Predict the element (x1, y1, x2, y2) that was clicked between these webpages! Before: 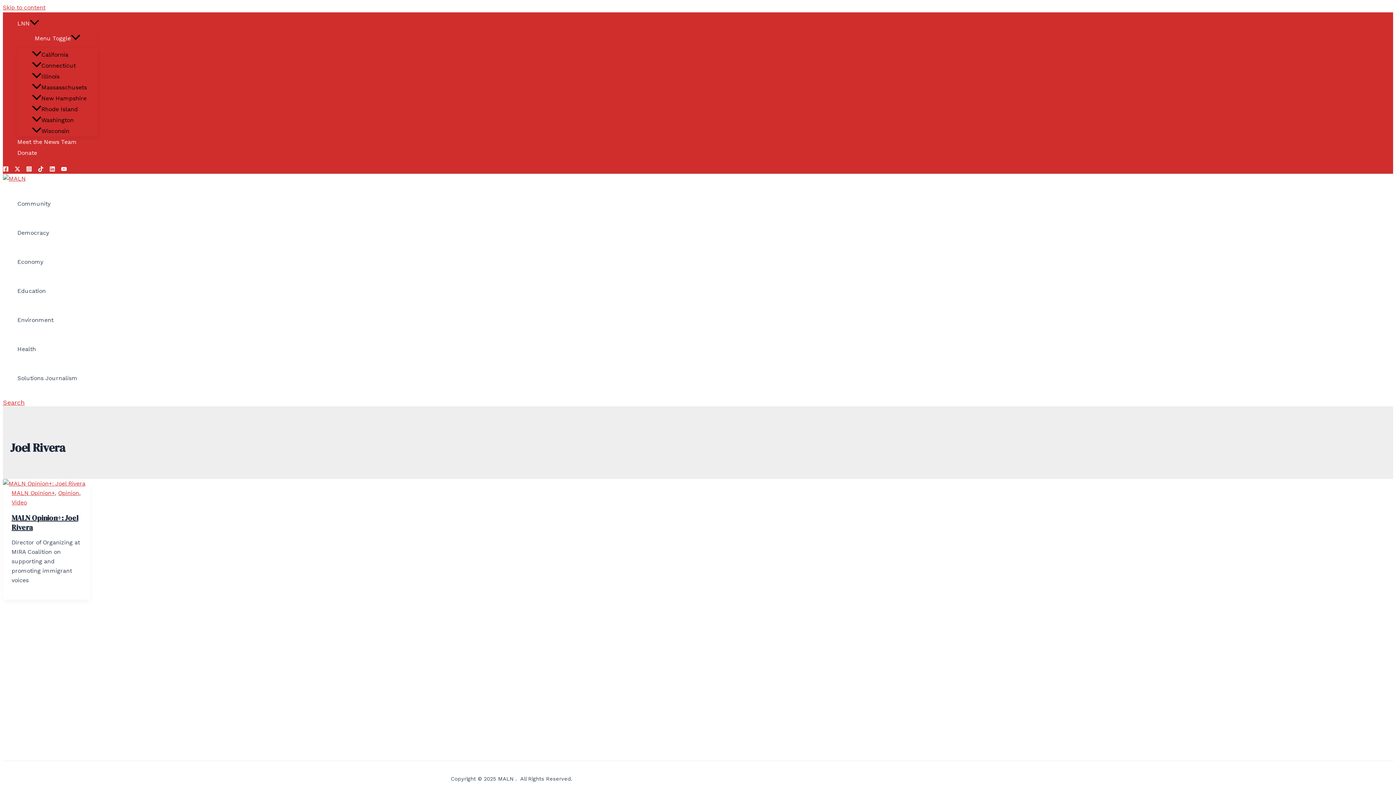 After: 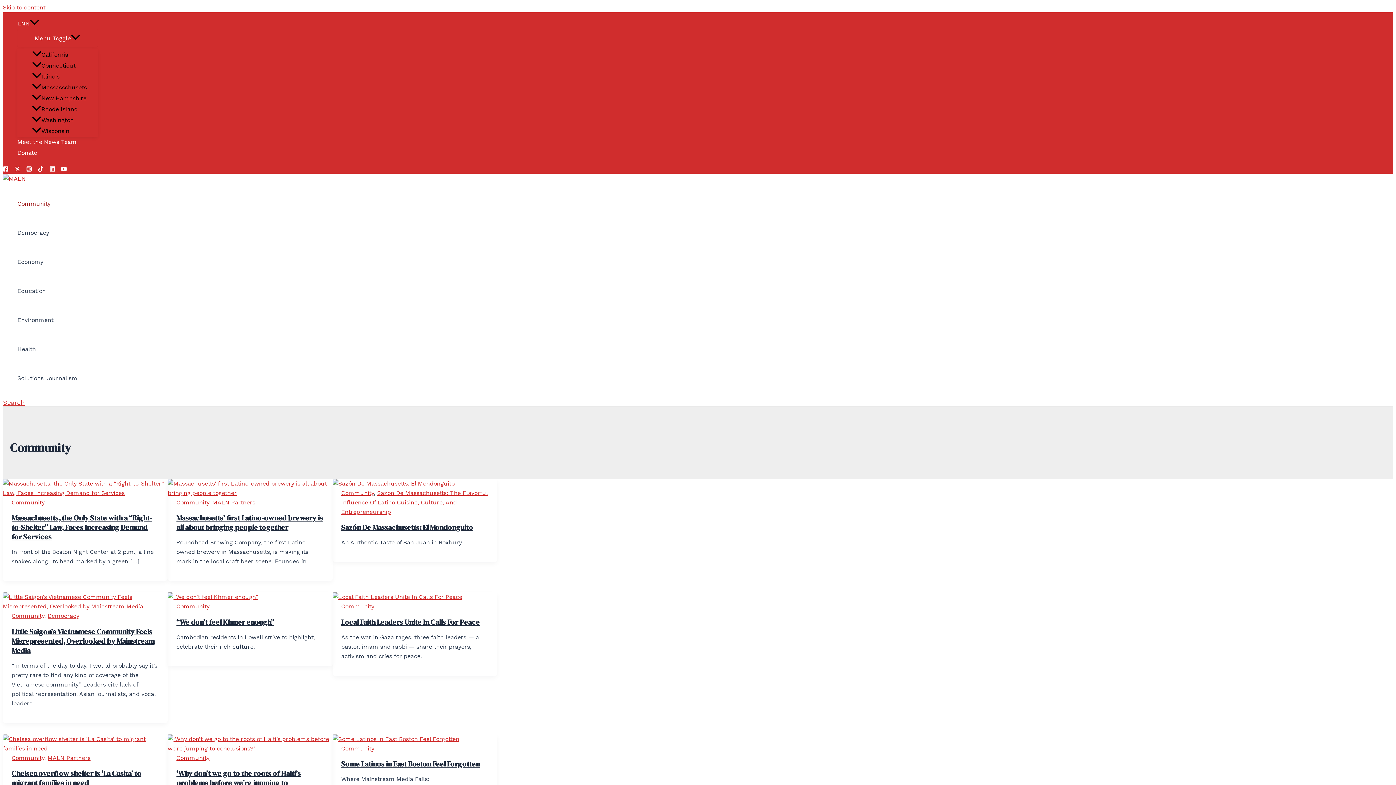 Action: bbox: (17, 189, 88, 218) label: Community